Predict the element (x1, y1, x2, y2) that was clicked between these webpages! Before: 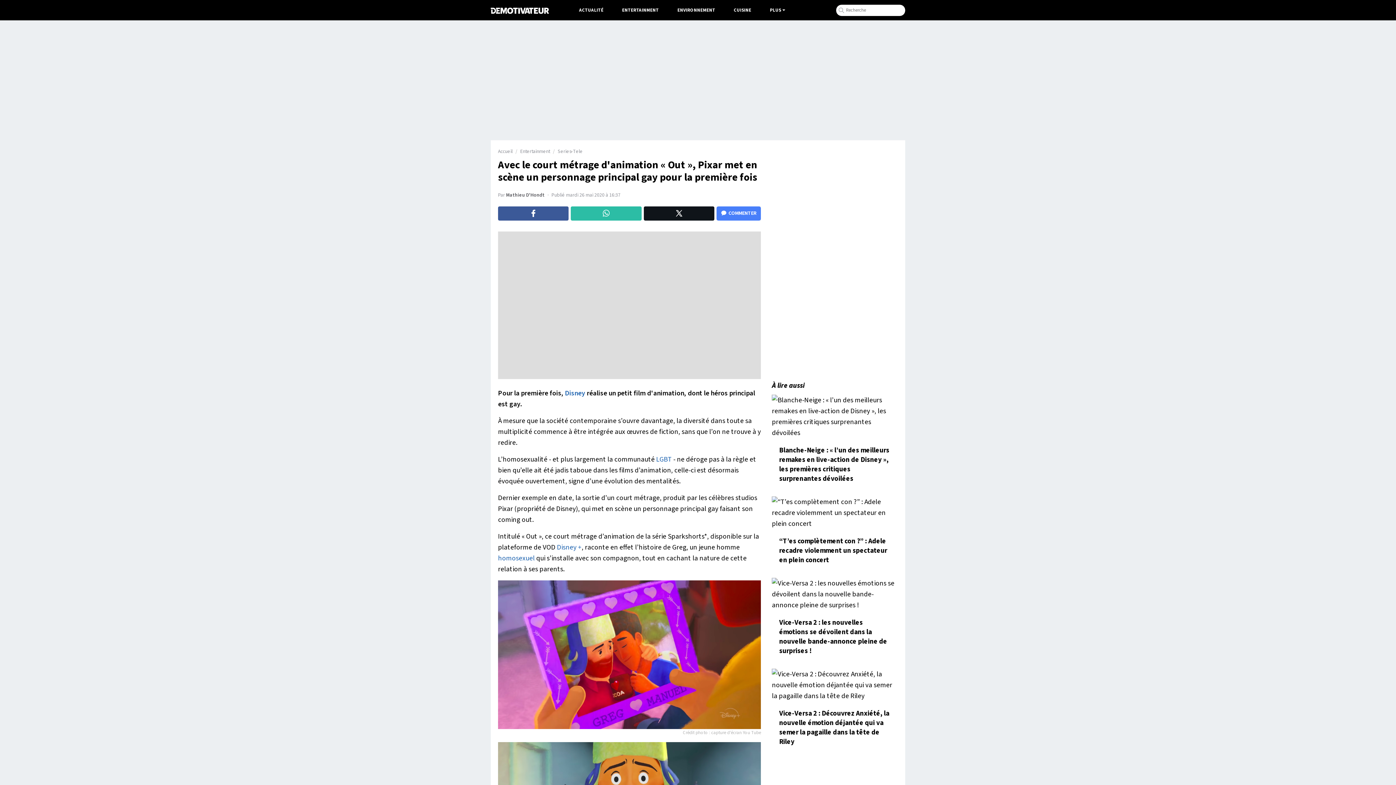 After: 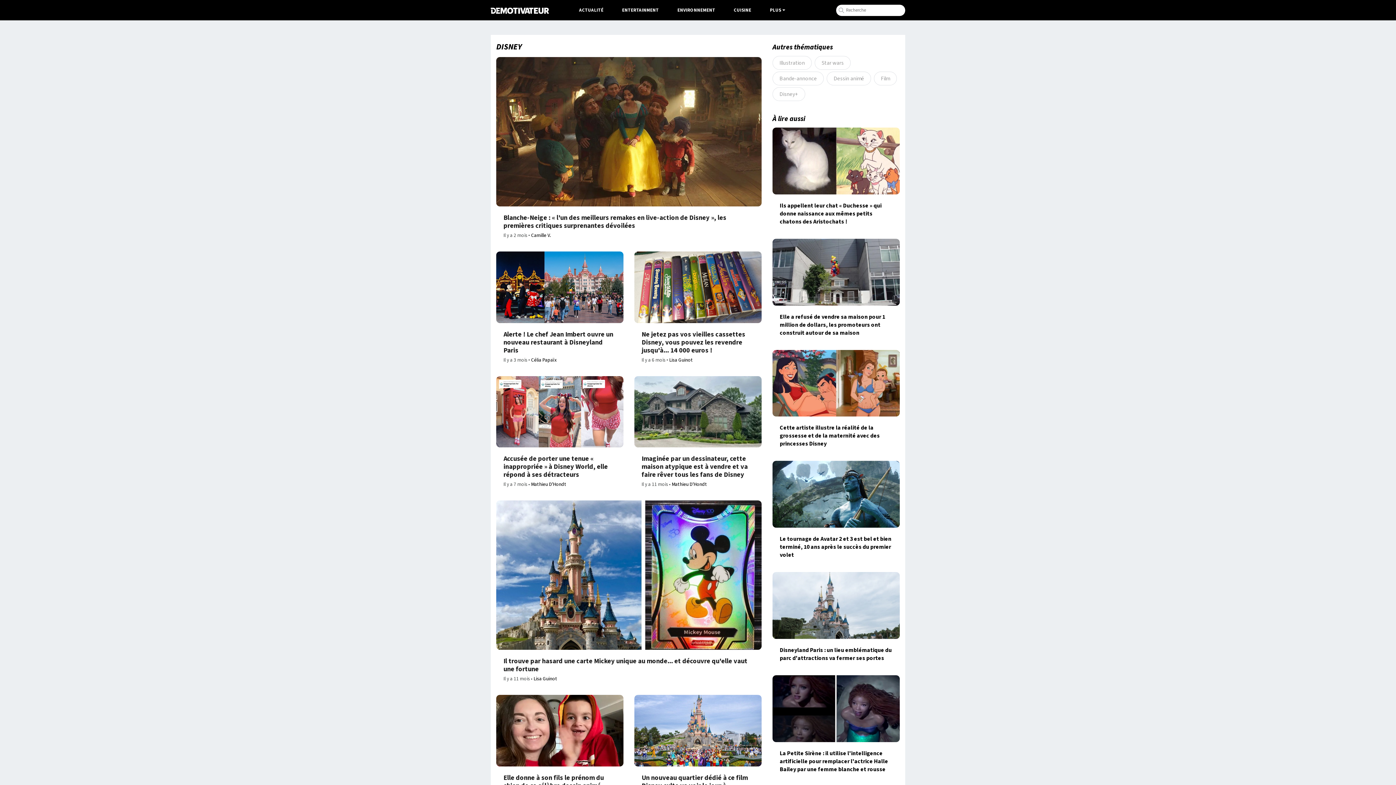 Action: bbox: (565, 388, 585, 398) label: Disney